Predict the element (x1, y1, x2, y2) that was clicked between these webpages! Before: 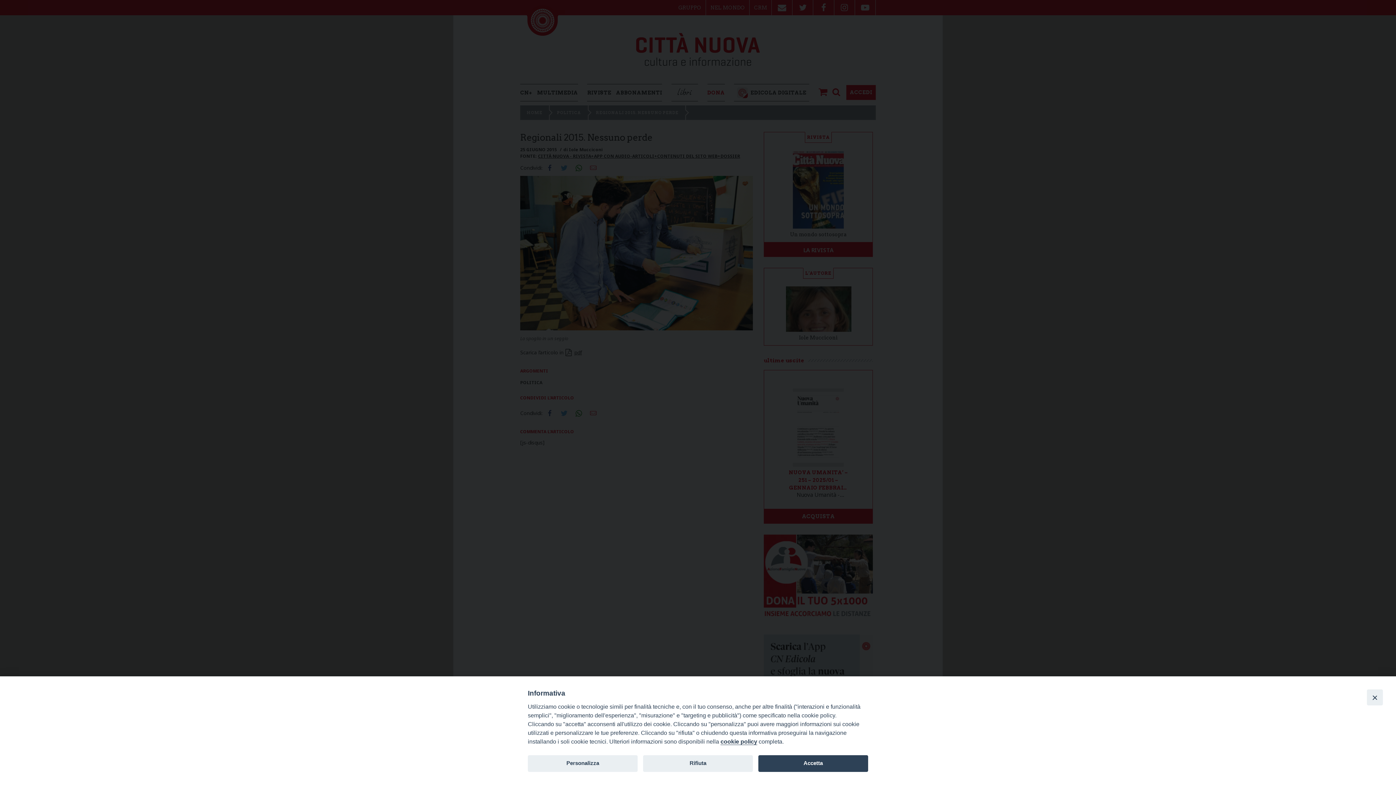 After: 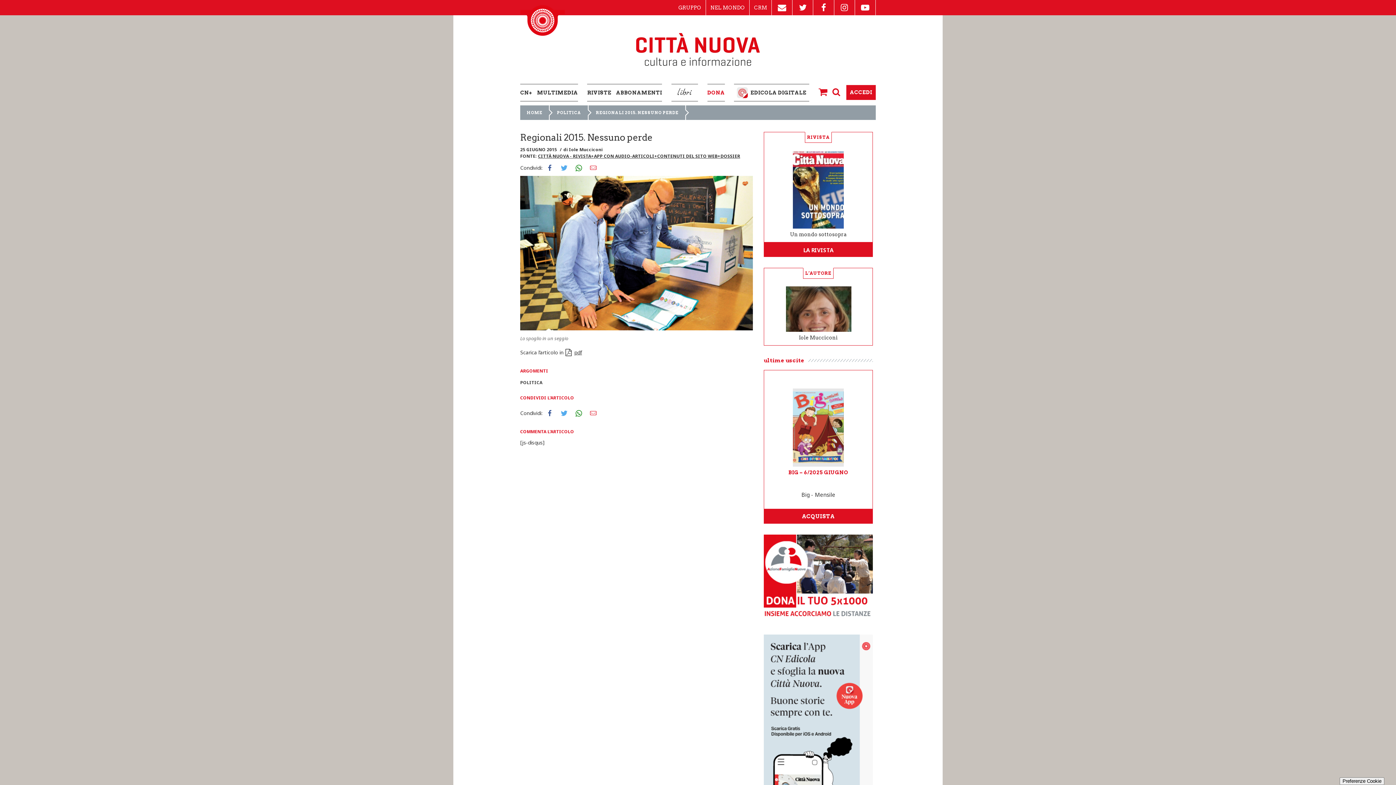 Action: label: Rifiuta bbox: (643, 755, 753, 772)